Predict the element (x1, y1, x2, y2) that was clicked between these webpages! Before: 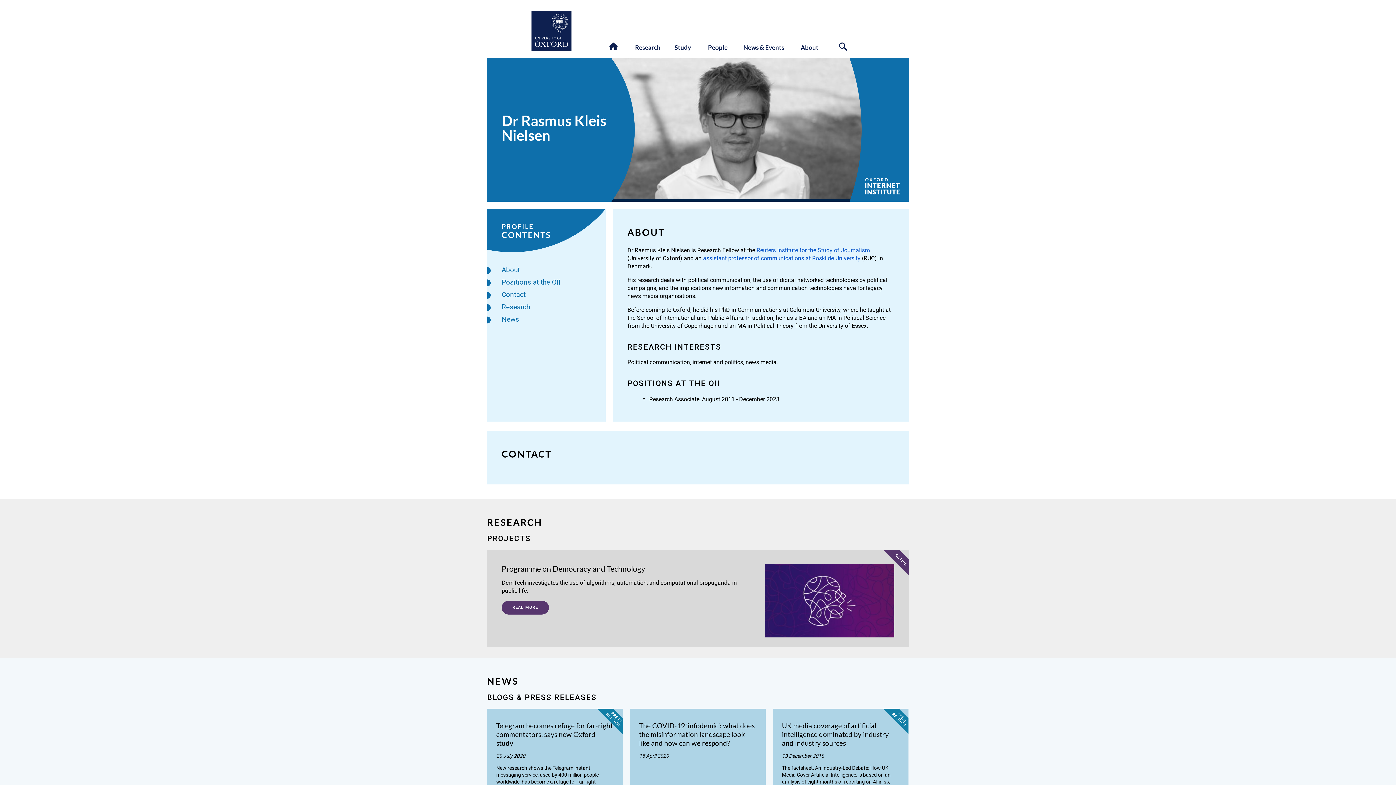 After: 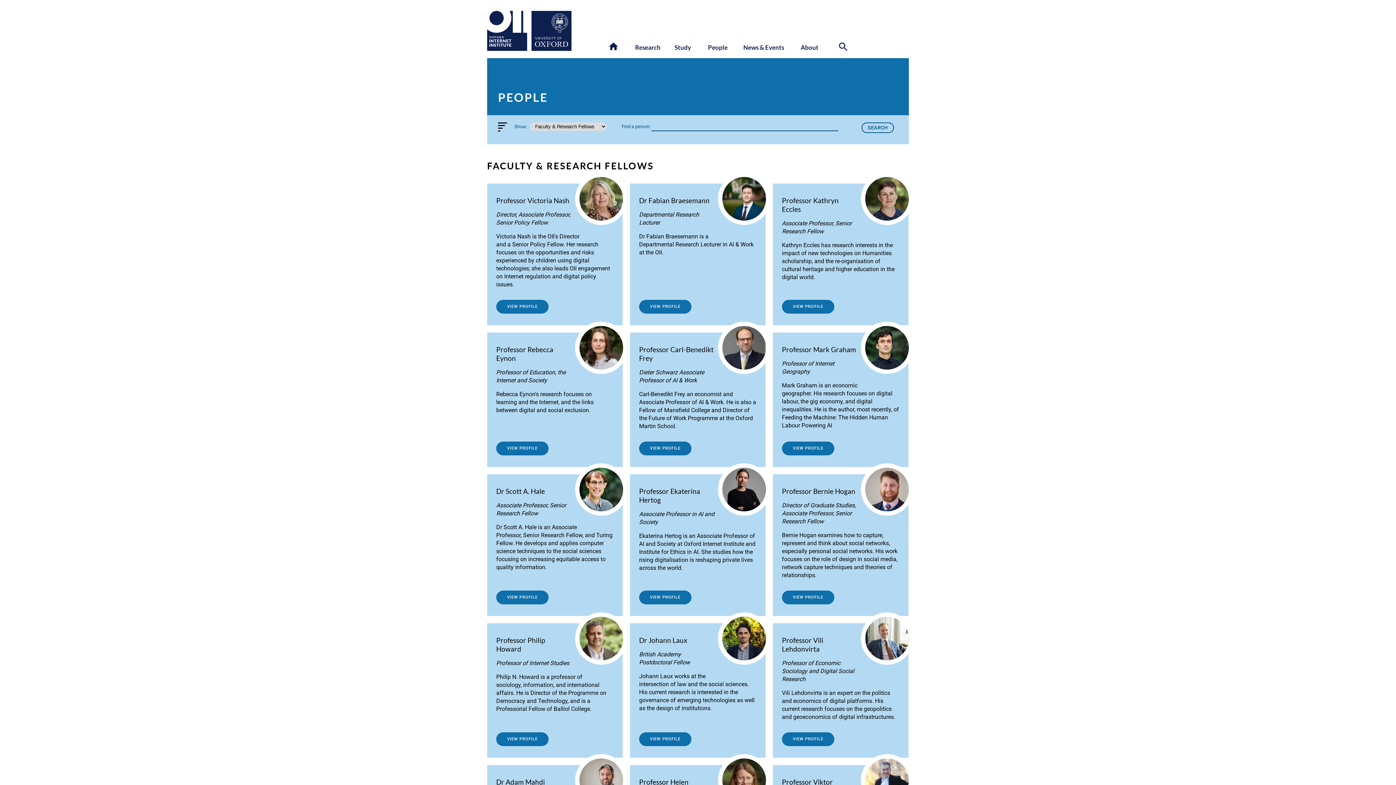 Action: bbox: (708, 43, 727, 51) label: People